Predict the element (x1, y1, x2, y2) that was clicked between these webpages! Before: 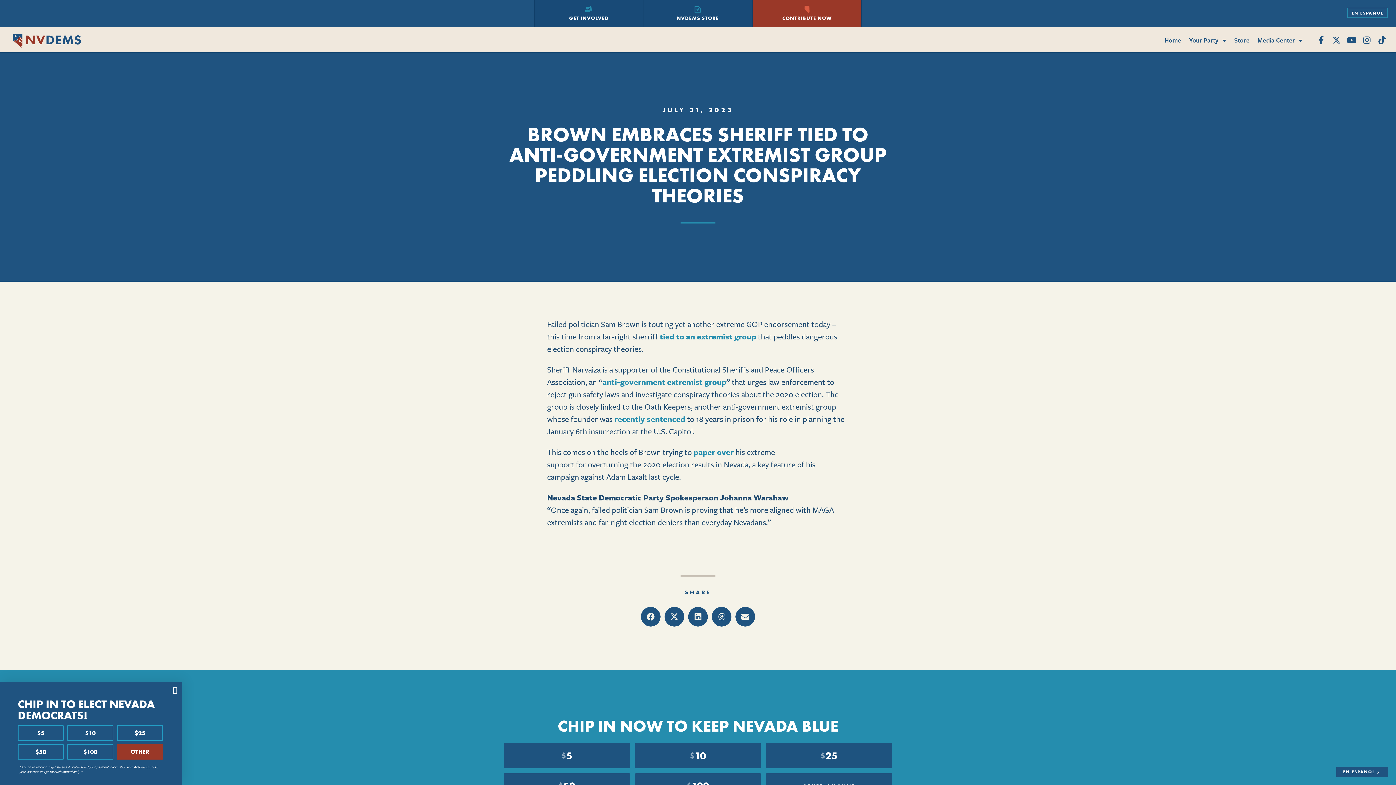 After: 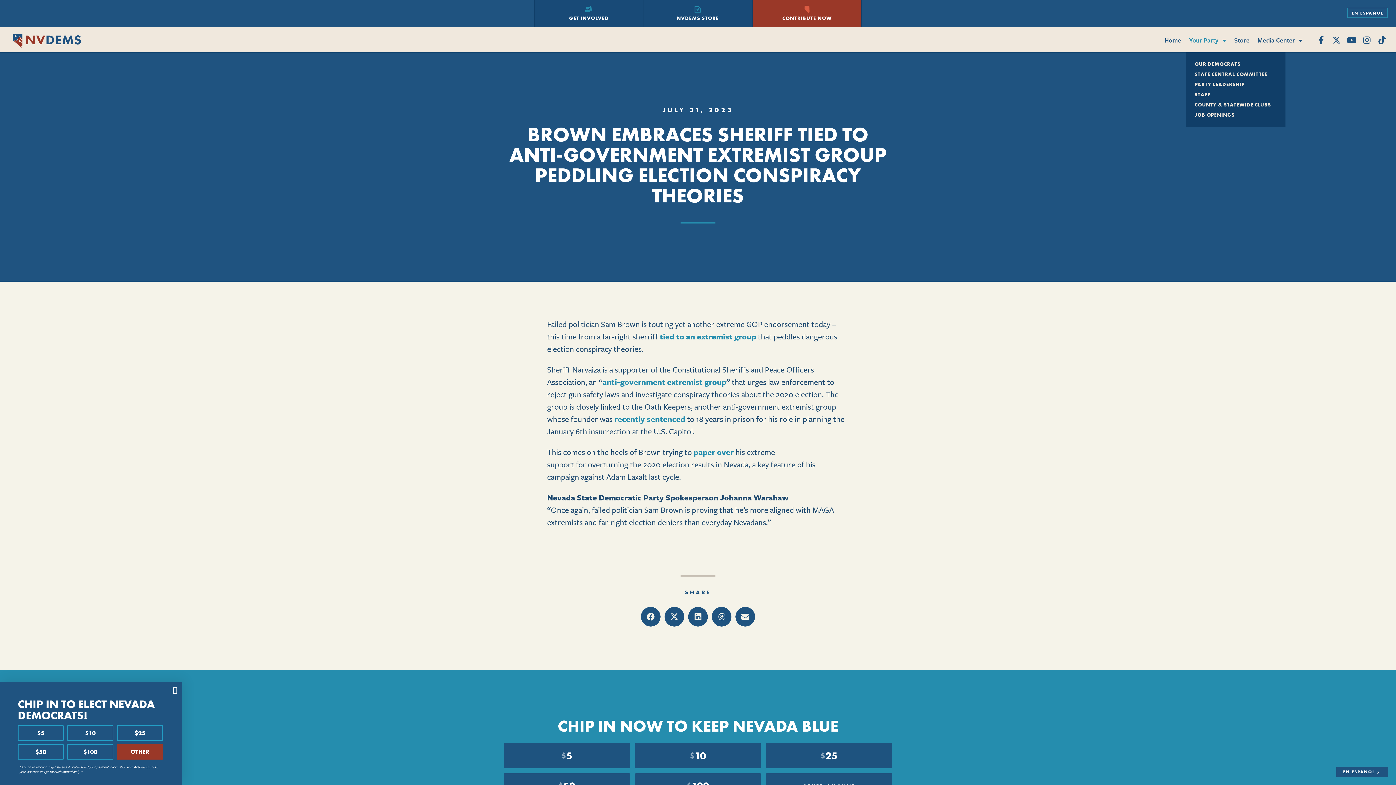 Action: bbox: (1186, 29, 1229, 50) label: Your Party